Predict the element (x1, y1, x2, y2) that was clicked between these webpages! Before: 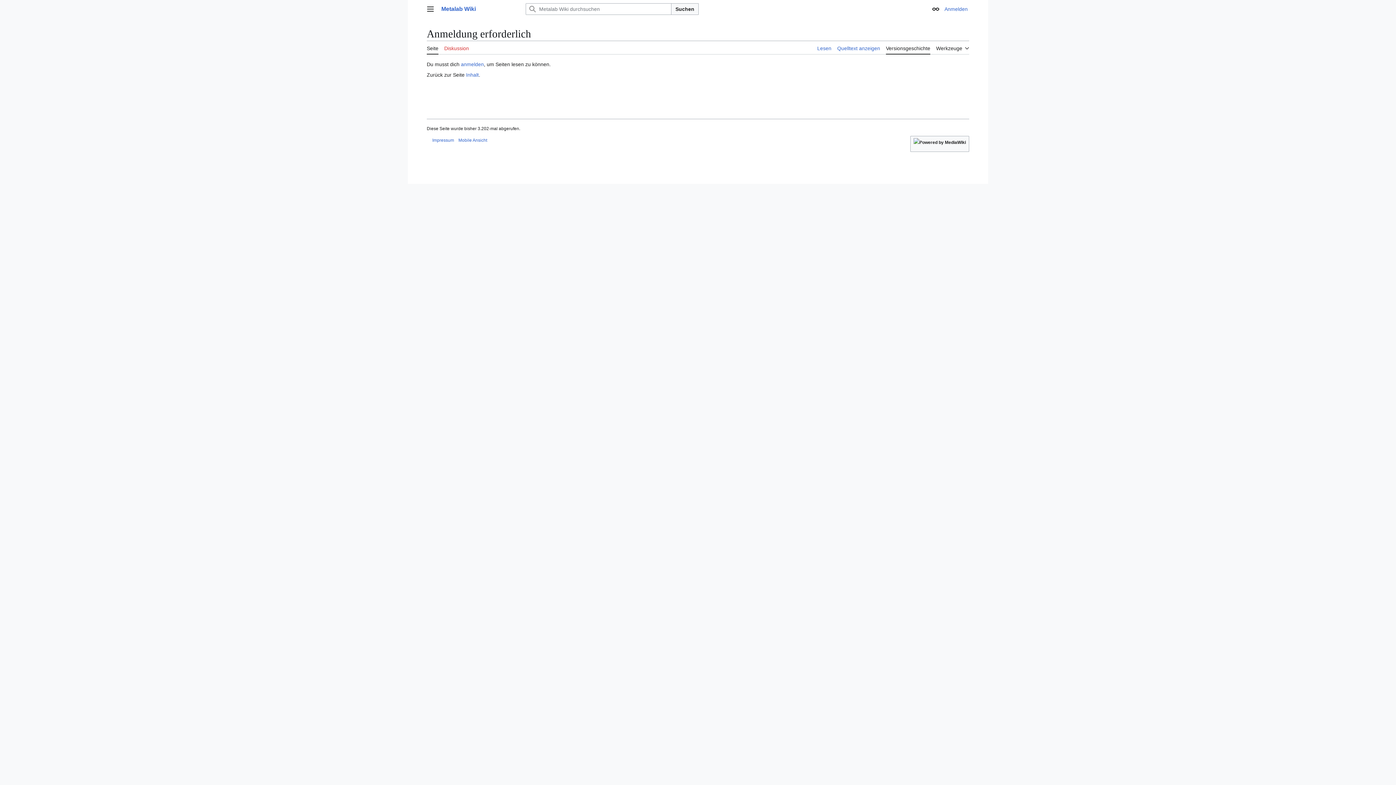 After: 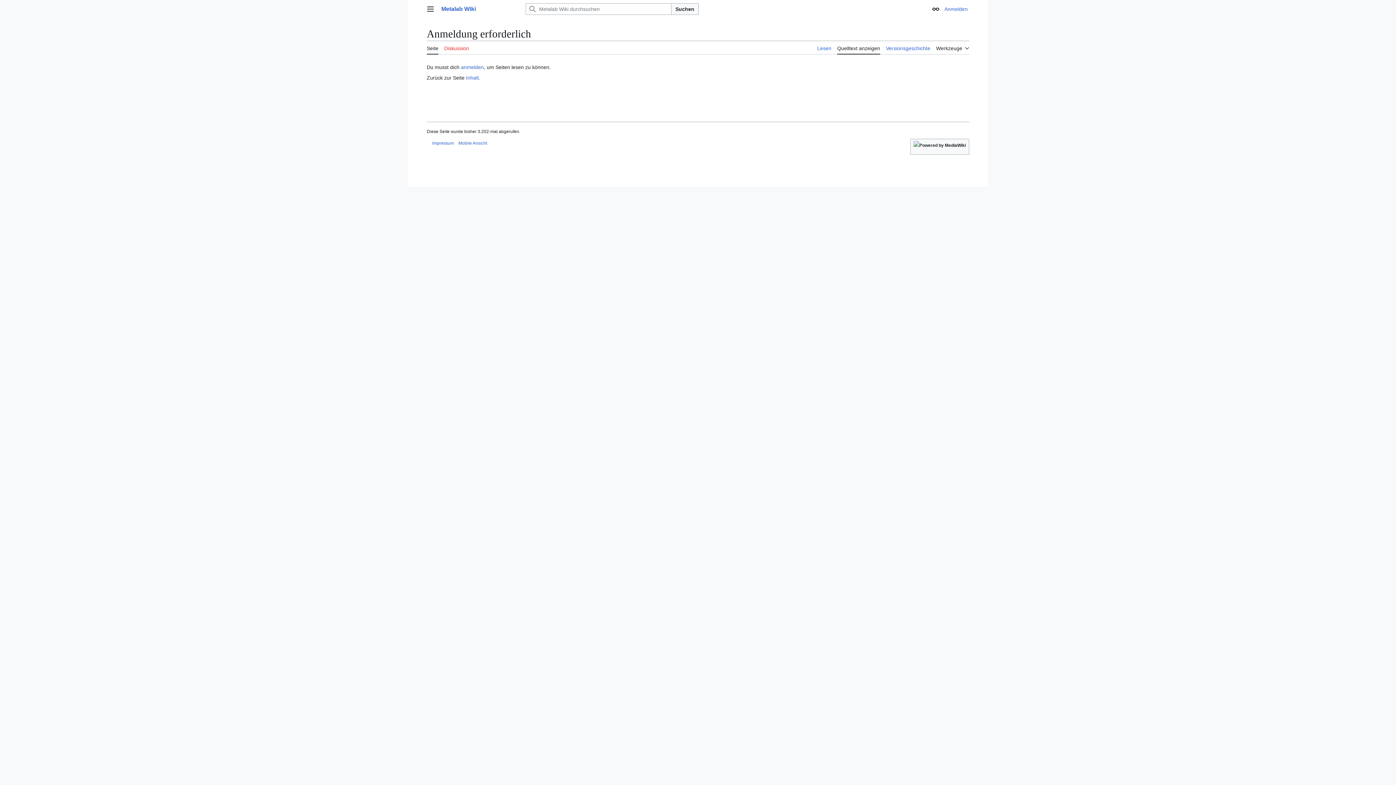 Action: label: Quelltext anzeigen bbox: (837, 41, 880, 54)